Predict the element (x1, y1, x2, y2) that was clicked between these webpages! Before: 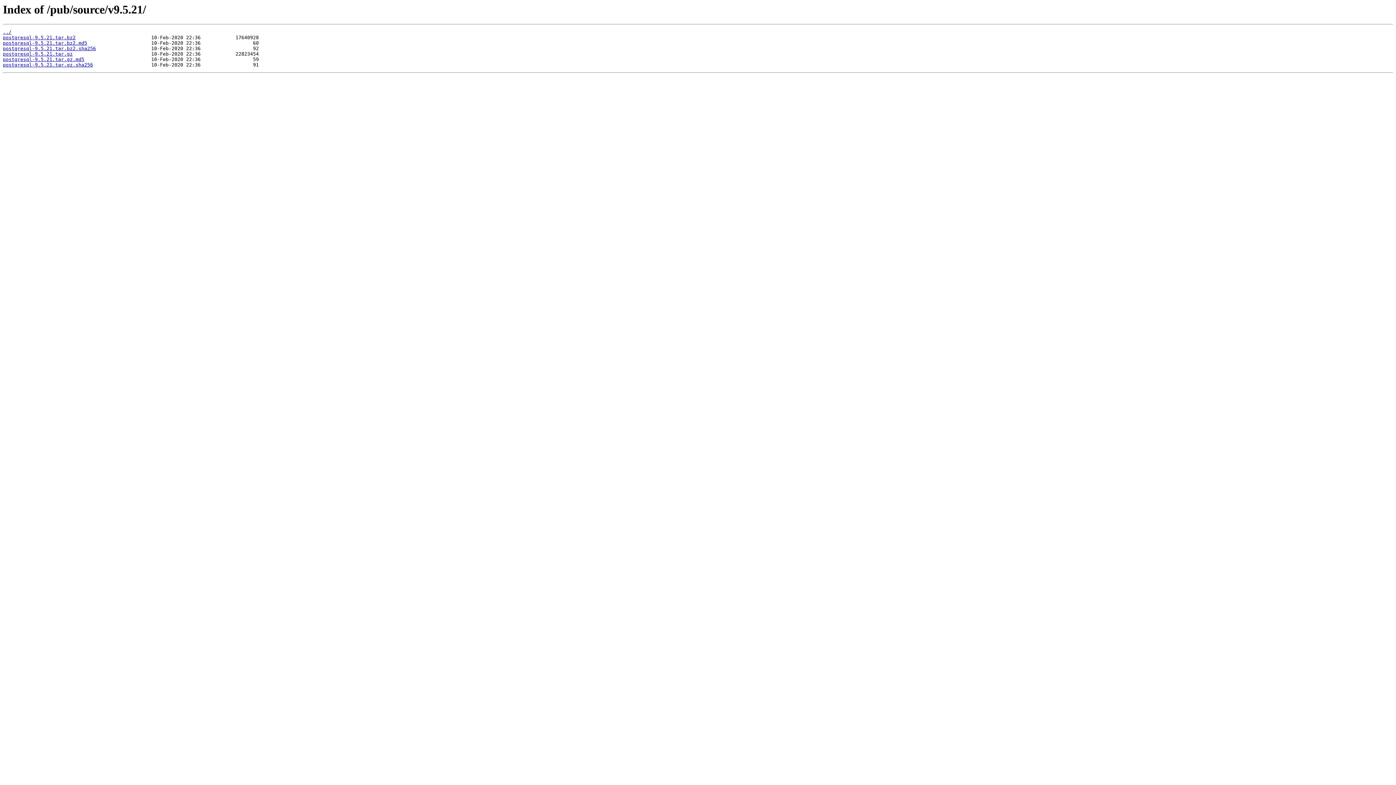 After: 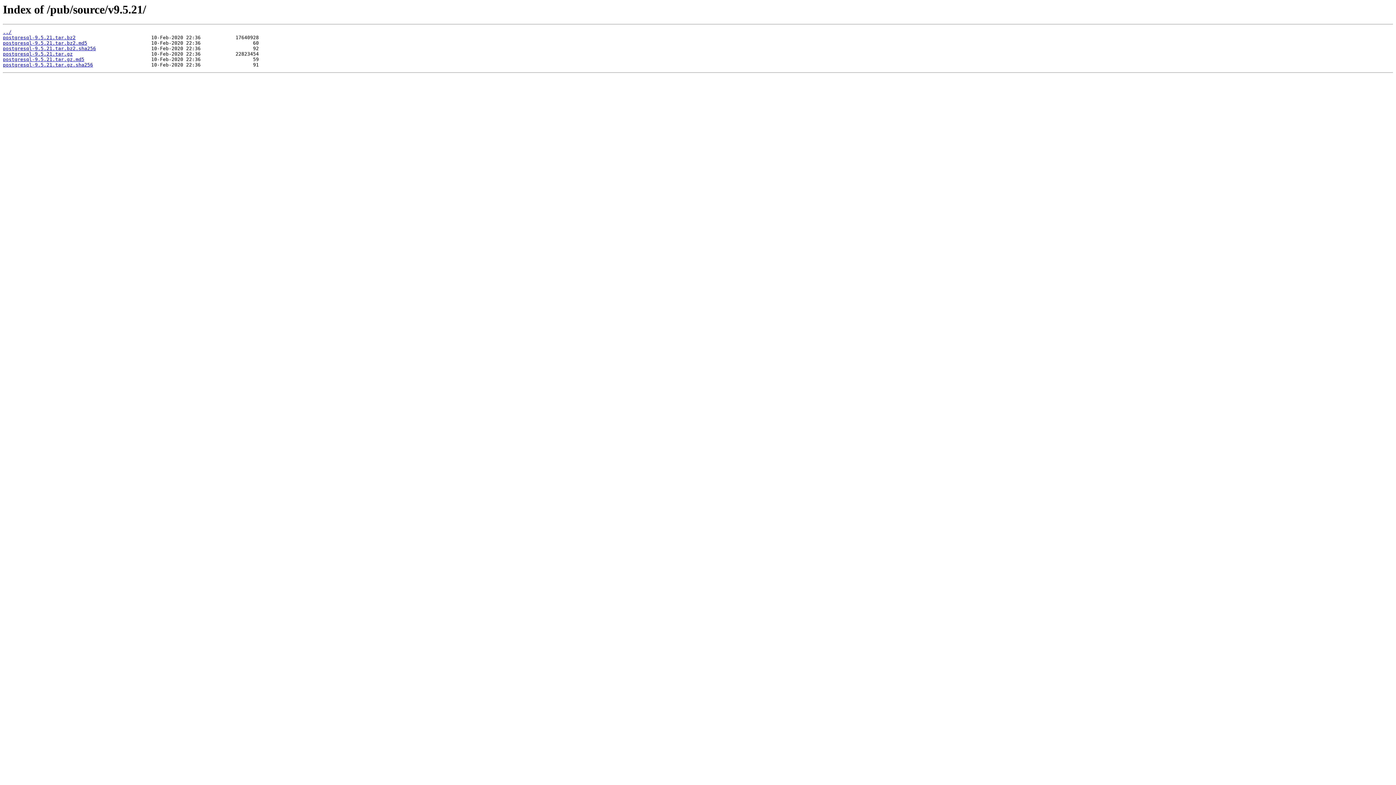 Action: label: postgresql-9.5.21.tar.gz bbox: (2, 51, 72, 56)